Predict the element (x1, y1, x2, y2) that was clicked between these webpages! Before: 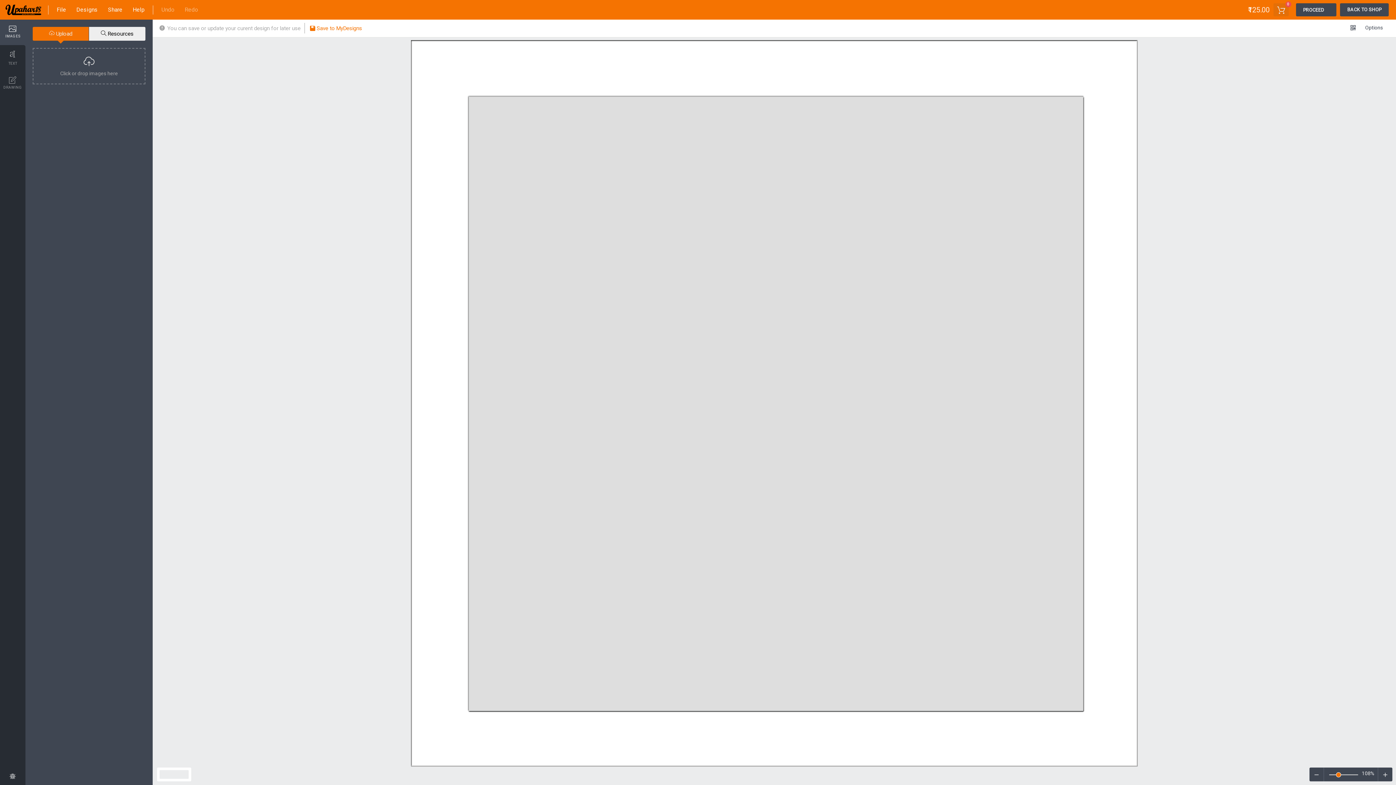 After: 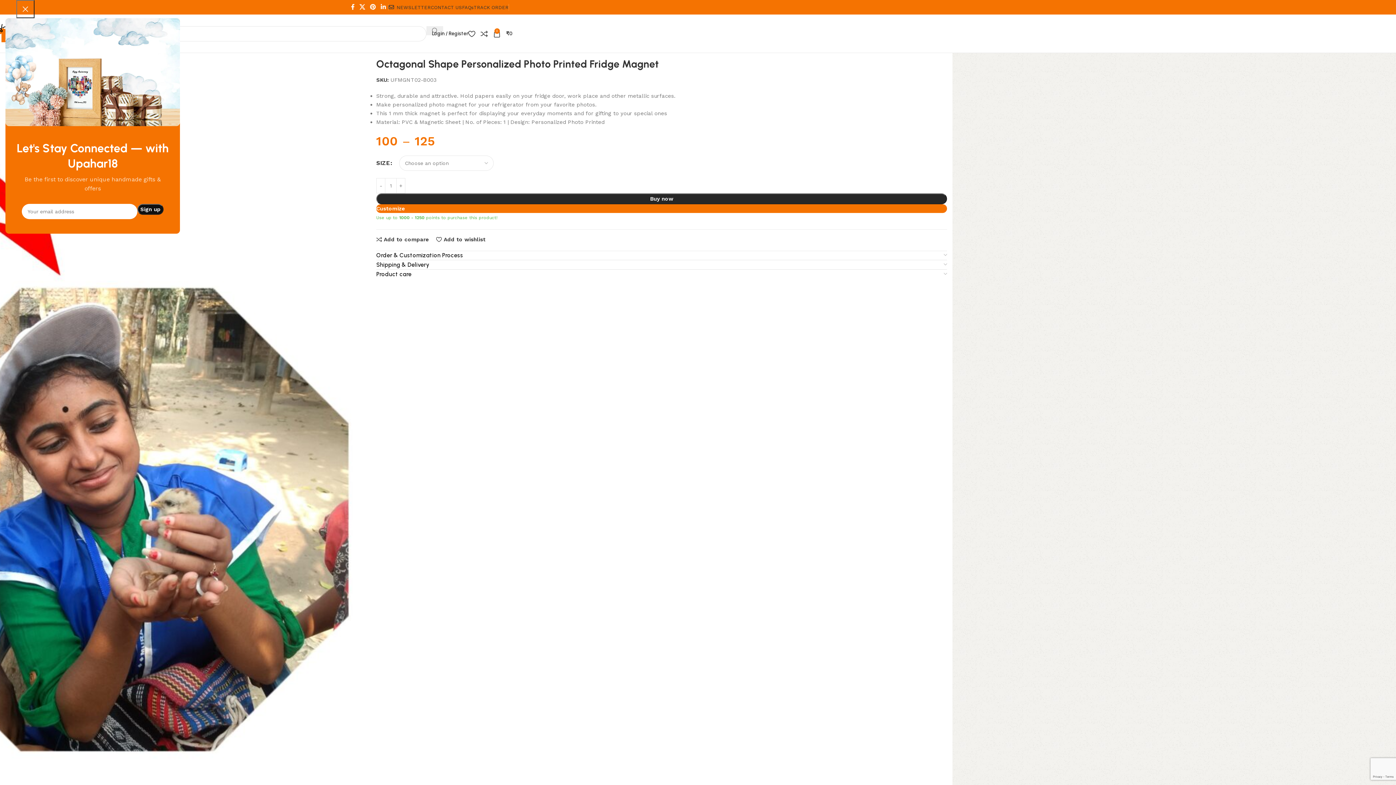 Action: label: BACK TO SHOP bbox: (1340, 3, 1389, 16)